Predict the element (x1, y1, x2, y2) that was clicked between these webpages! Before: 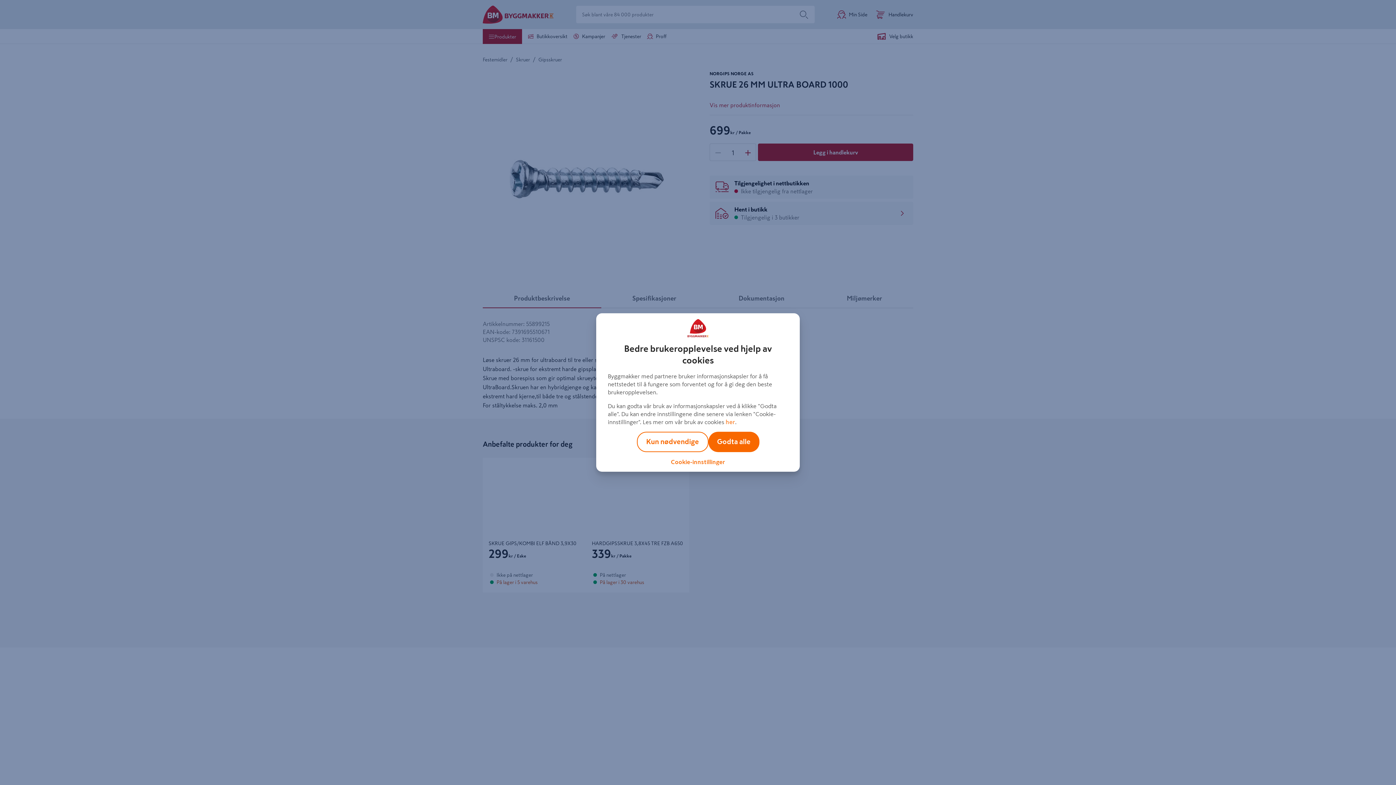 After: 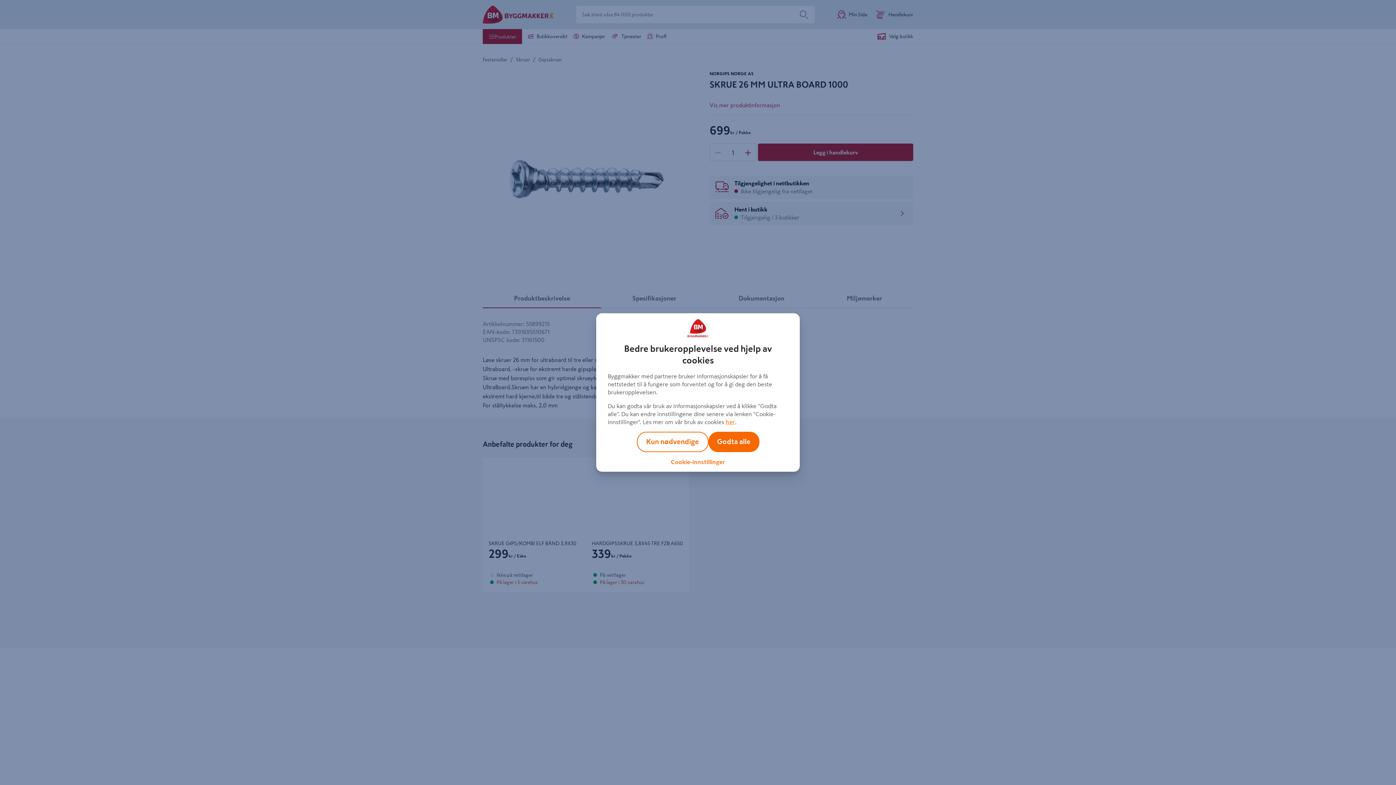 Action: label: her bbox: (725, 419, 735, 425)